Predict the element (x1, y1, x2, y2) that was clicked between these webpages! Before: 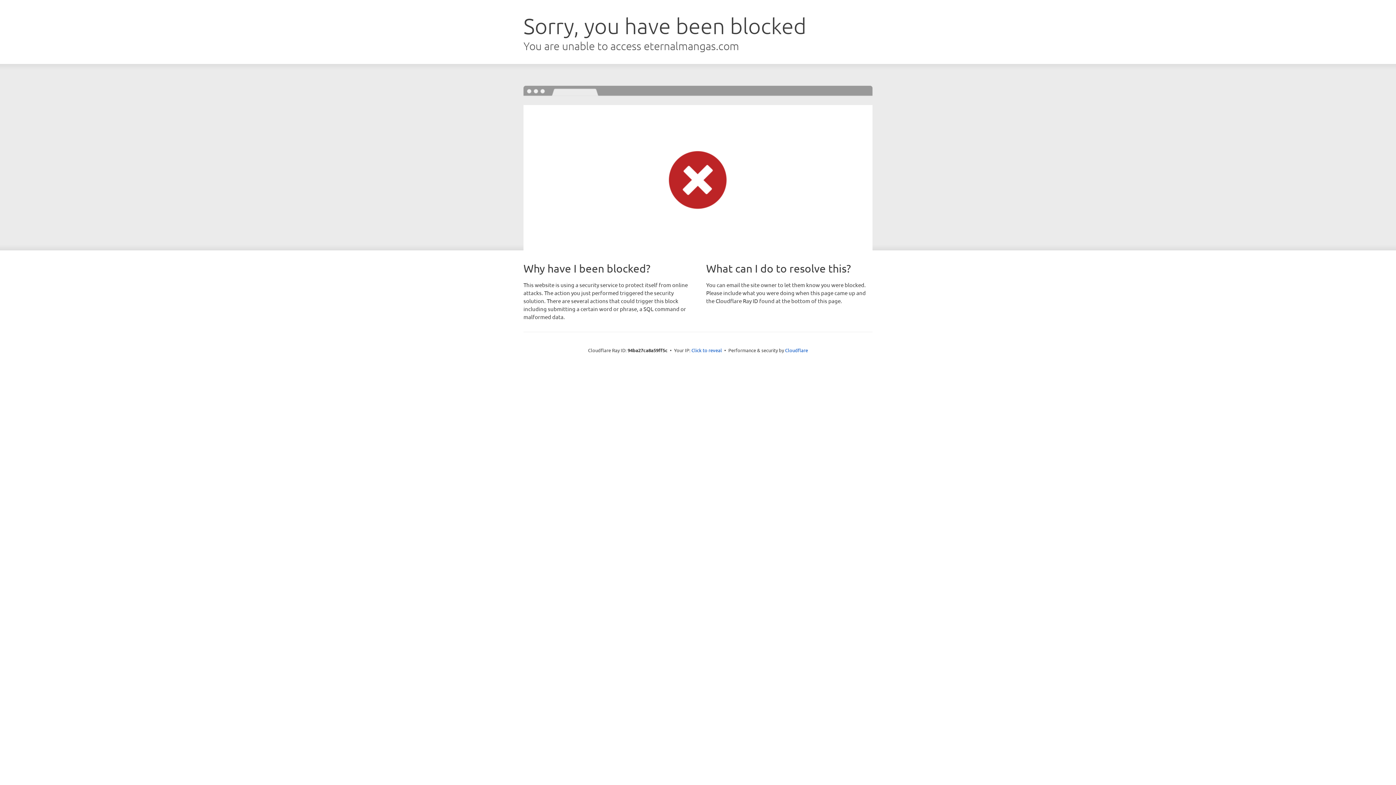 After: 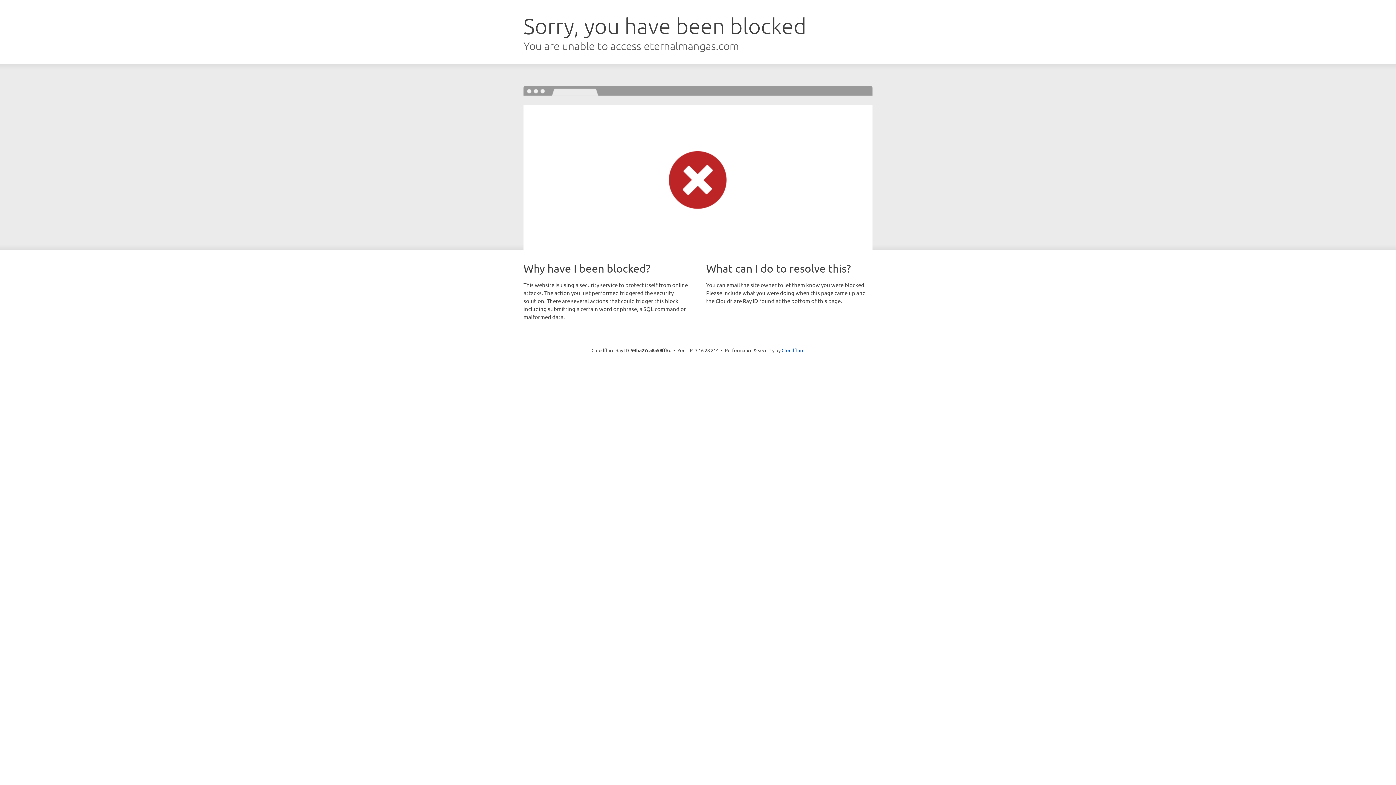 Action: bbox: (691, 346, 722, 353) label: Click to reveal